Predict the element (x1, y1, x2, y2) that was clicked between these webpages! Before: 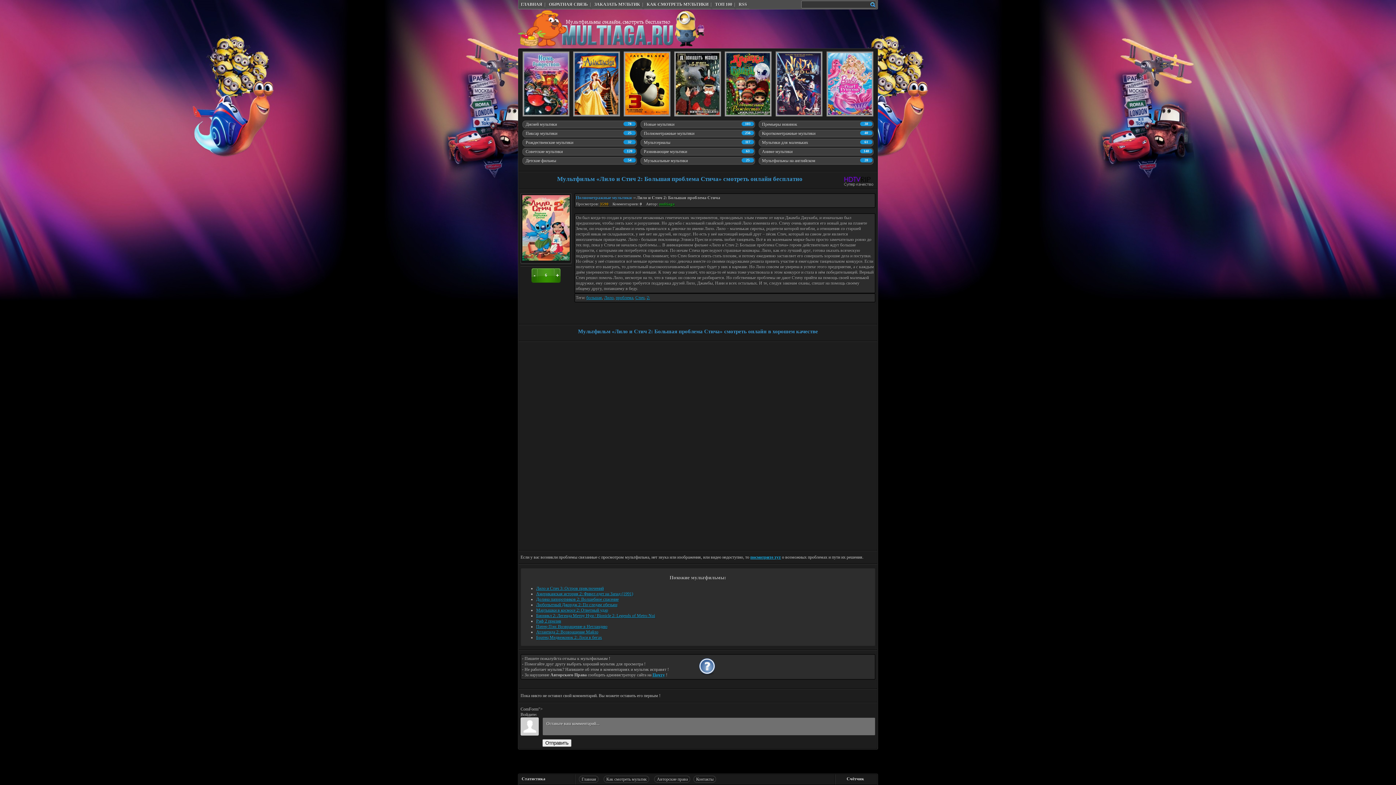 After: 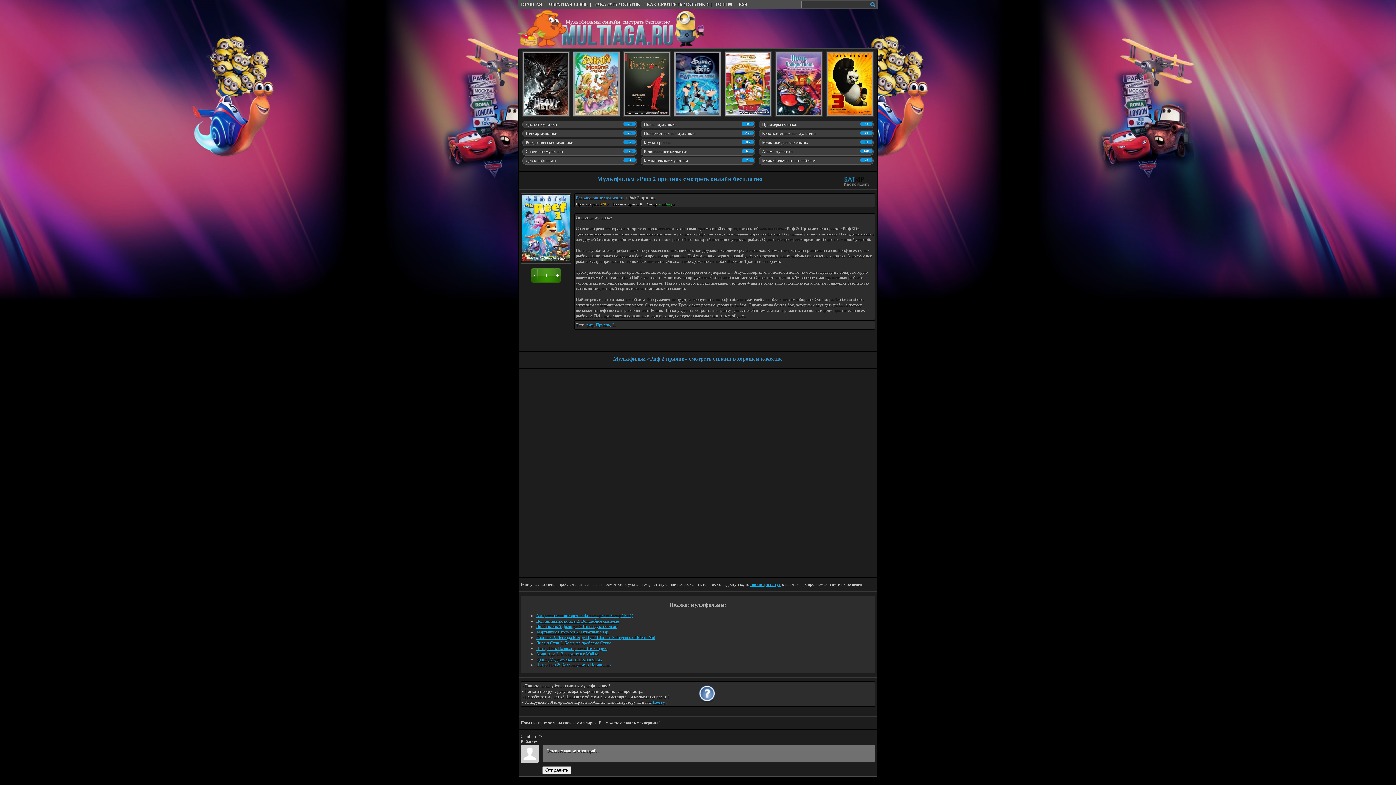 Action: label: Риф 2 прилив bbox: (536, 618, 561, 624)